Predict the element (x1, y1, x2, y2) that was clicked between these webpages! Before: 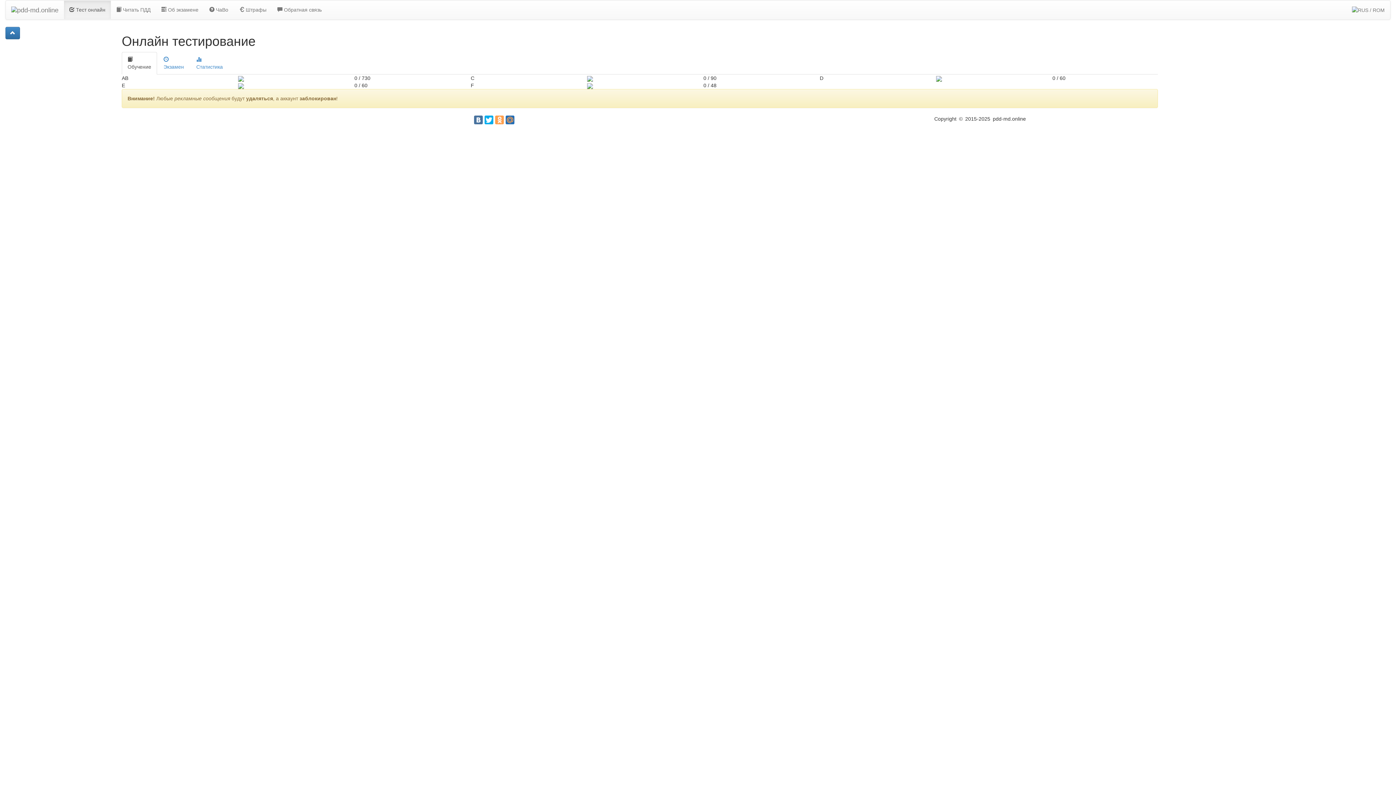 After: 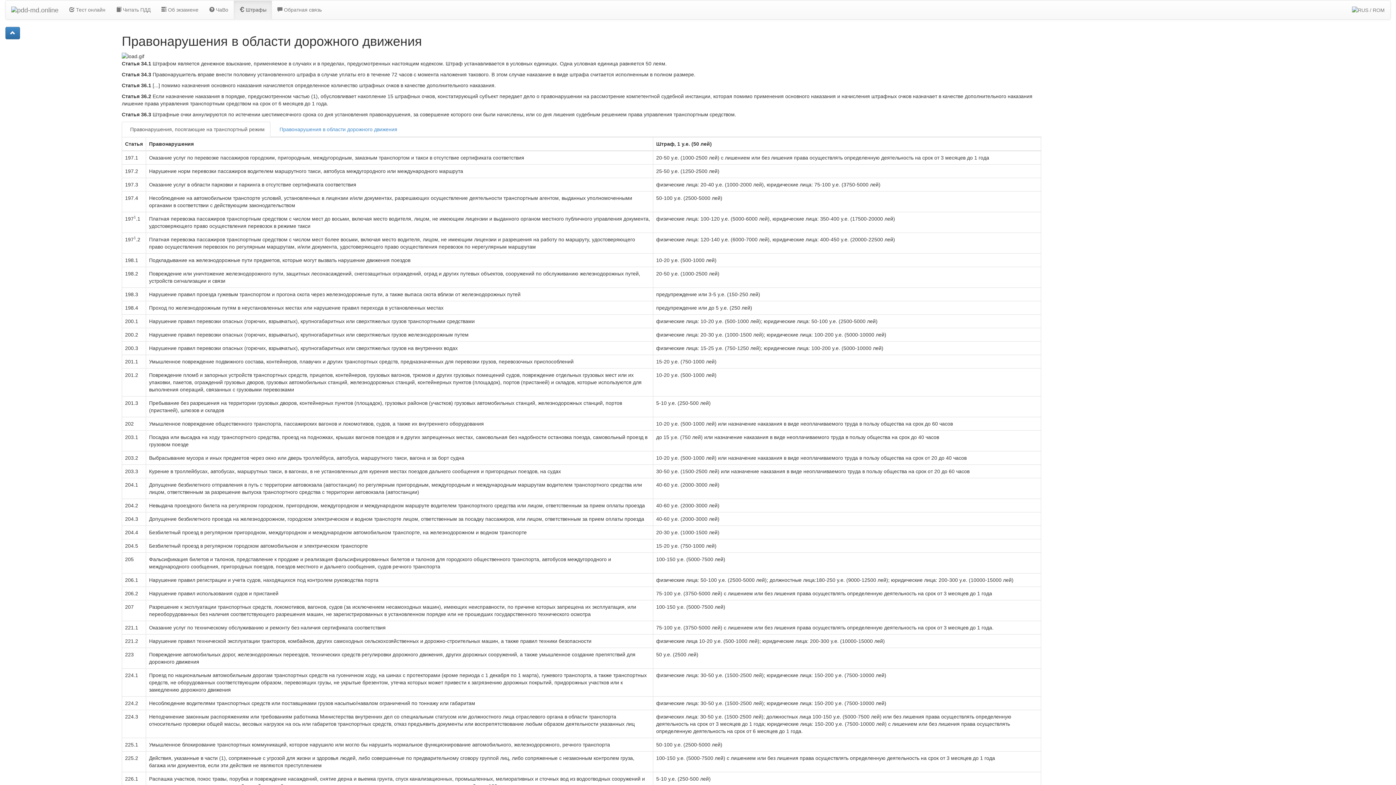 Action: bbox: (233, 0, 272, 18) label:  Штрафы